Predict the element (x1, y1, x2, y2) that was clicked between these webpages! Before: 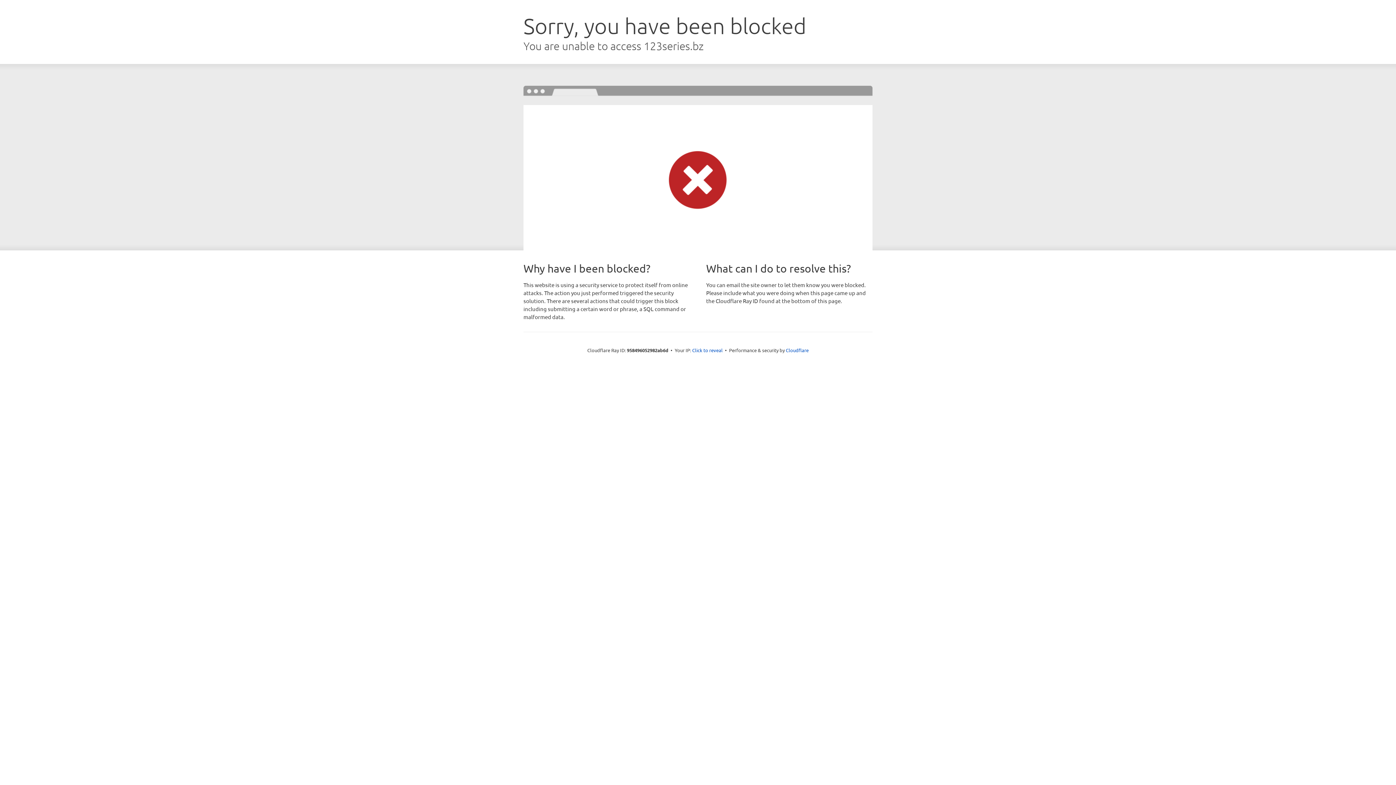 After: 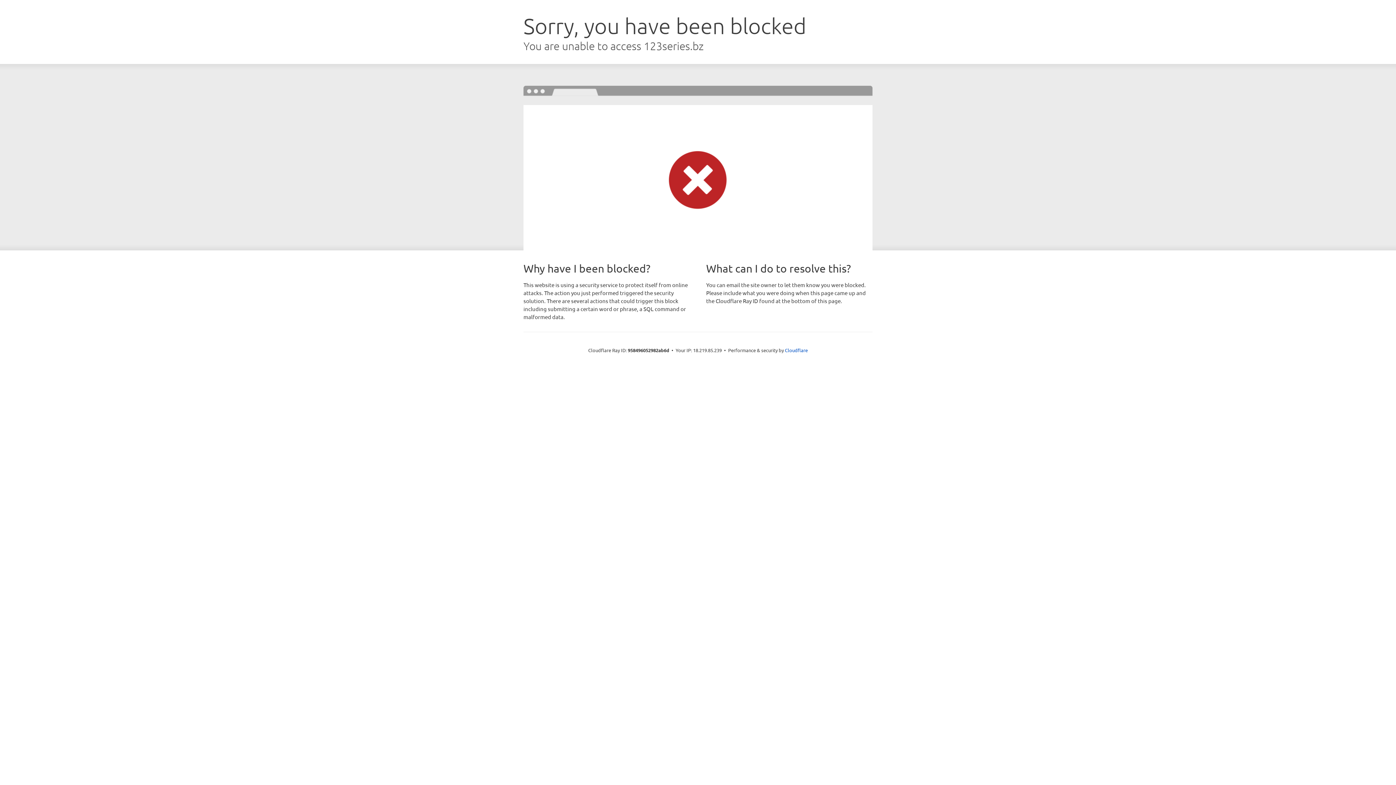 Action: label: Click to reveal bbox: (692, 346, 722, 353)